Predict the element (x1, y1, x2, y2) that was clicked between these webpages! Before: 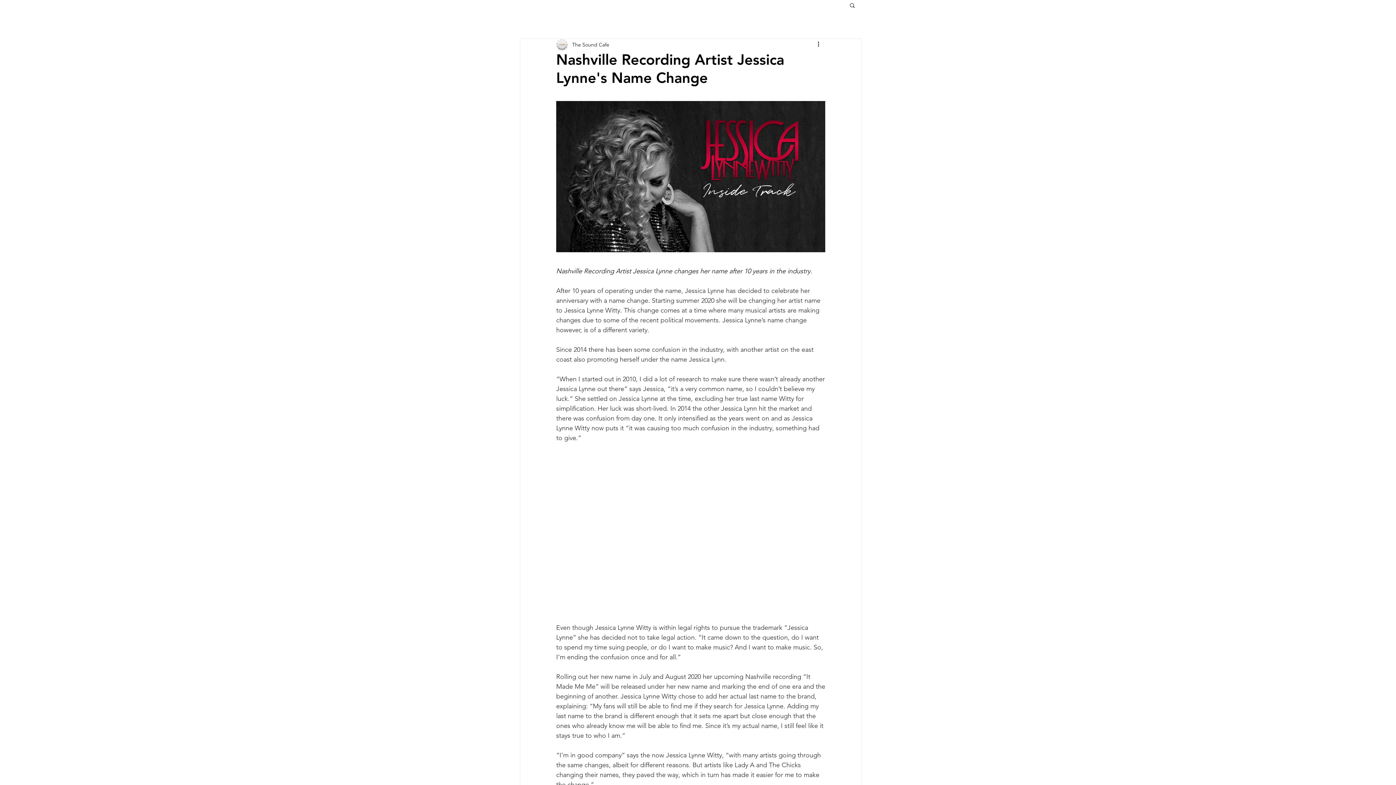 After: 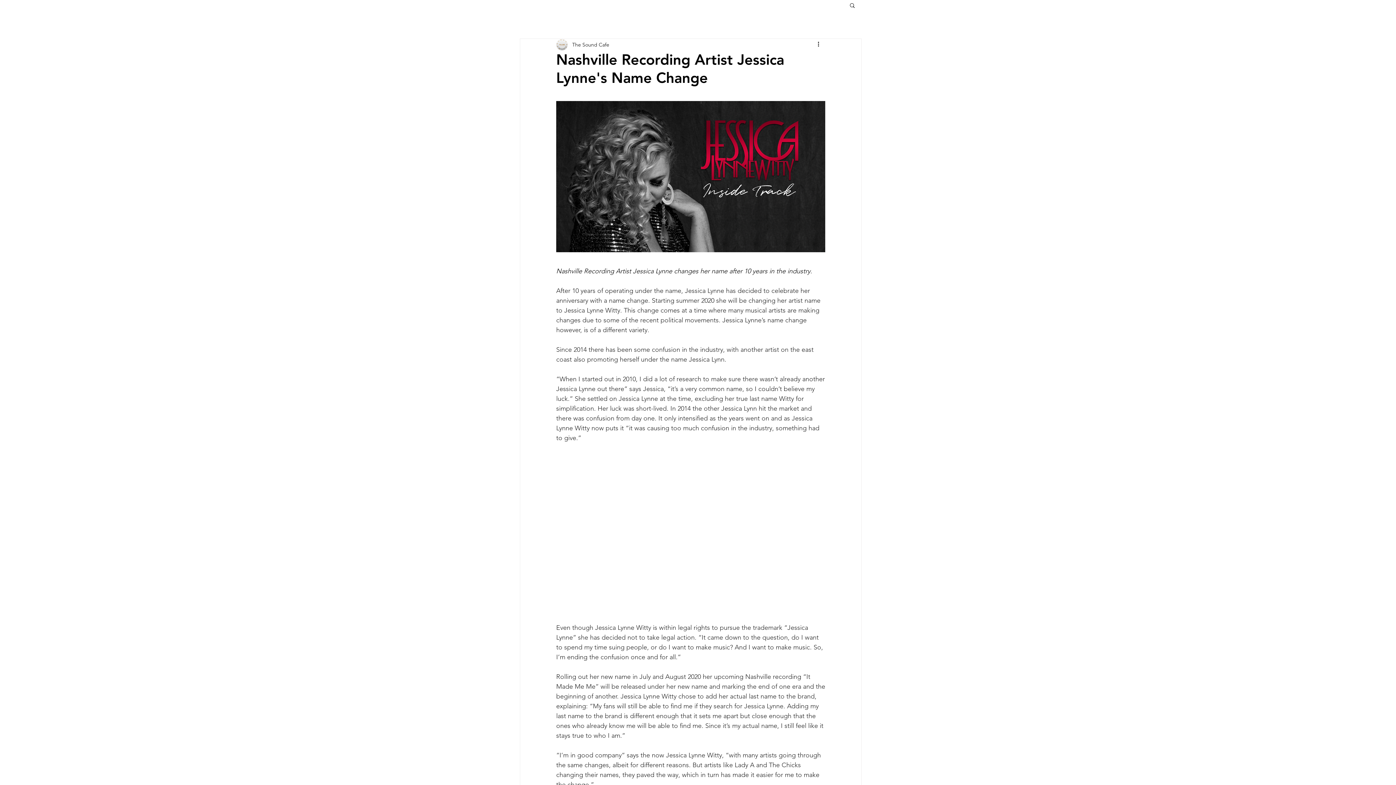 Action: label: Search bbox: (849, 2, 856, 8)